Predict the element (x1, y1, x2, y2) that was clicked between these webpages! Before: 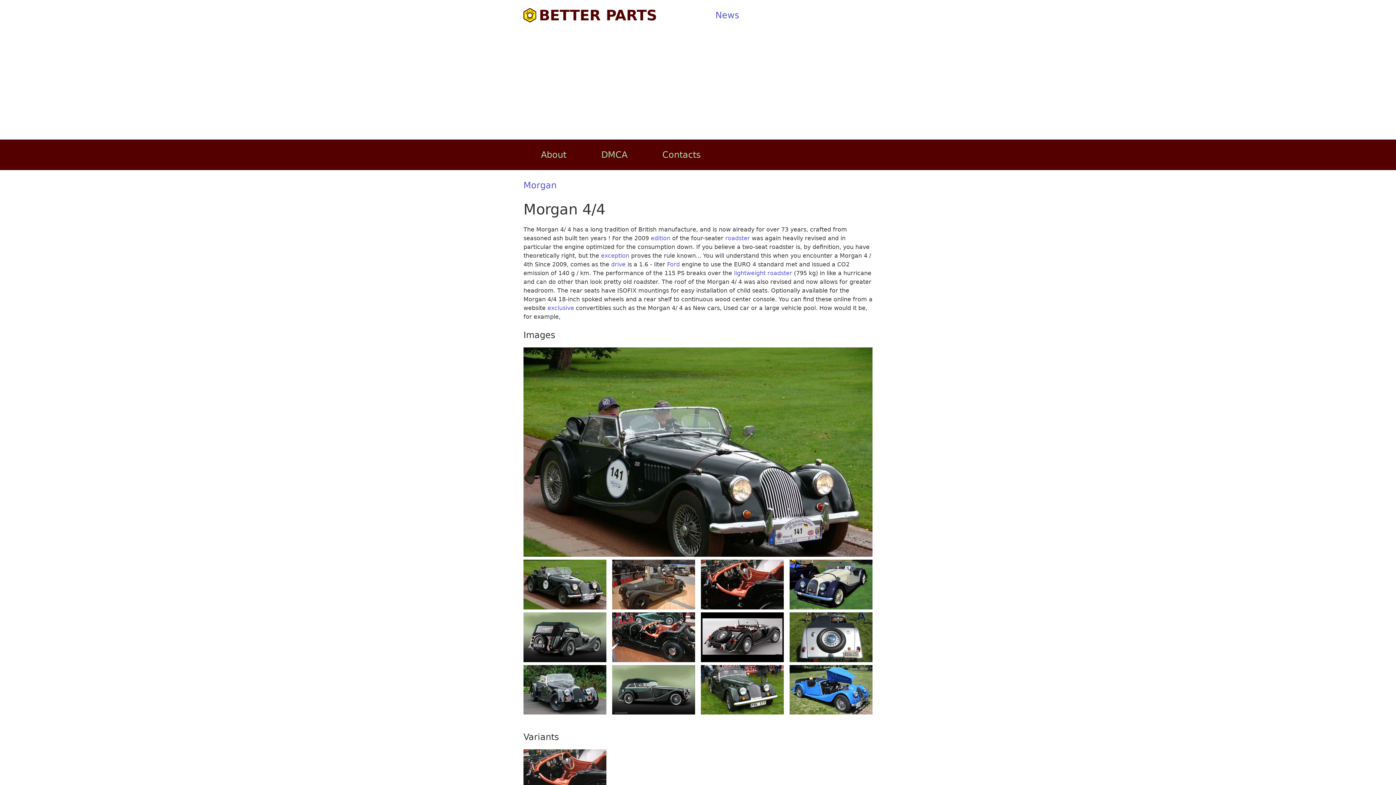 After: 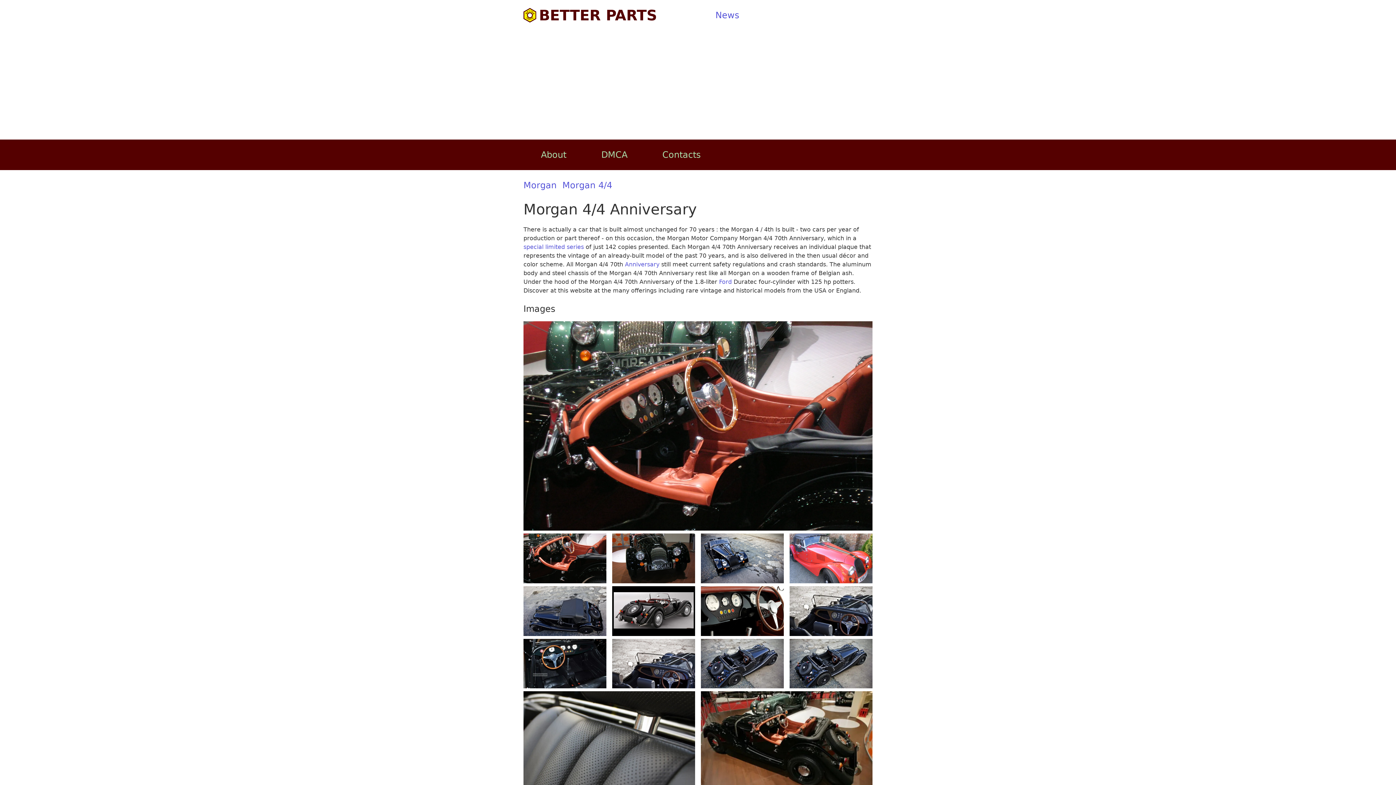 Action: label: Morgan 4/4 Anniversary bbox: (523, 749, 606, 808)